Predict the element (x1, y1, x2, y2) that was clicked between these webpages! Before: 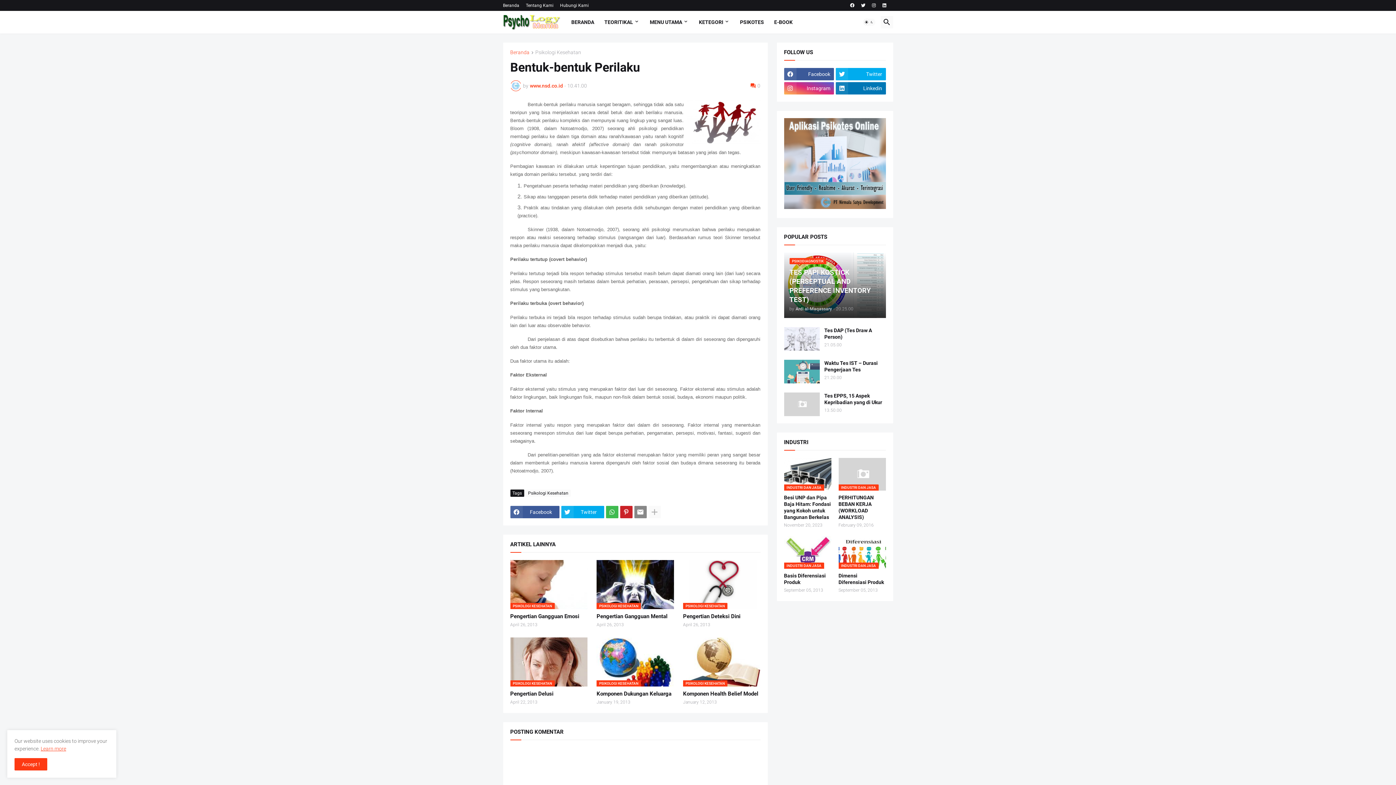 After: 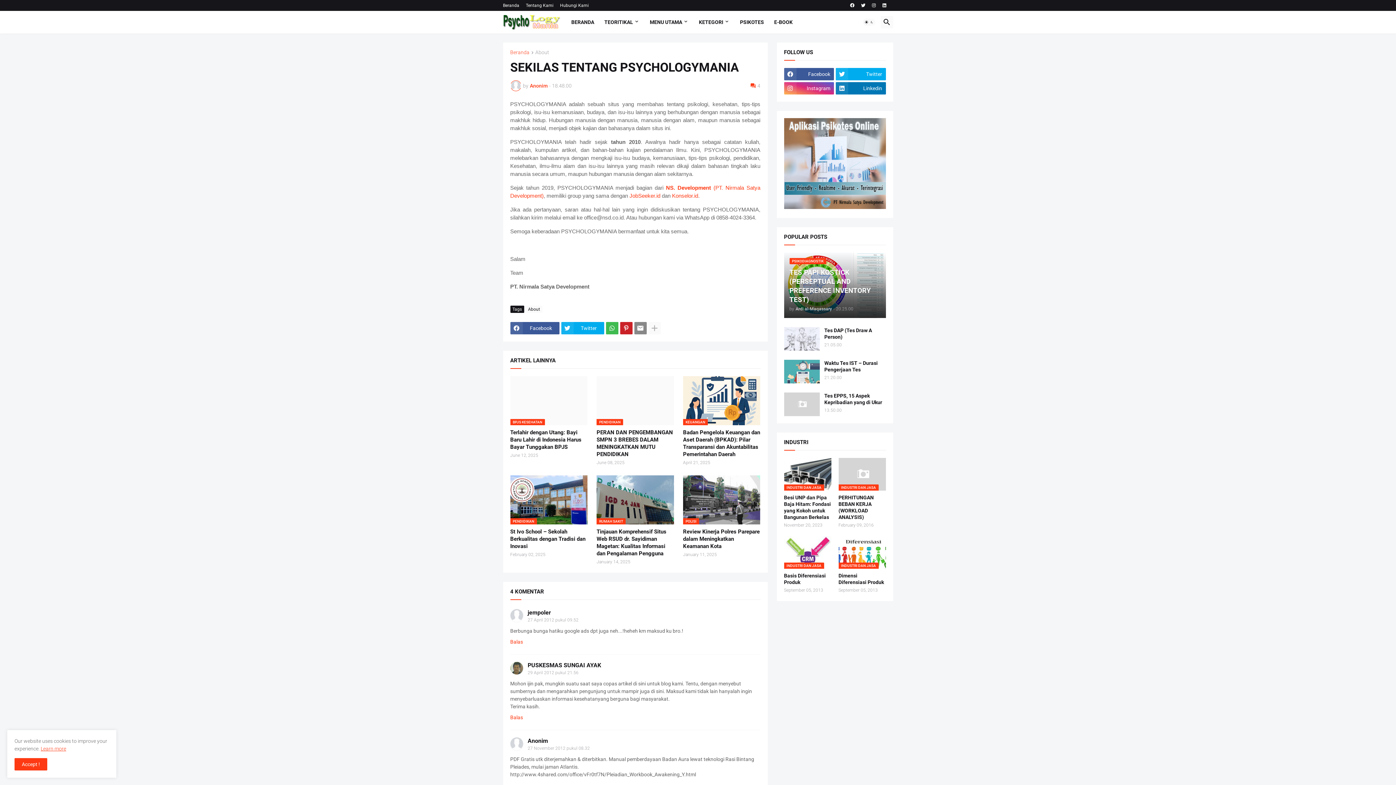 Action: bbox: (526, 0, 553, 10) label: Tentang Kami